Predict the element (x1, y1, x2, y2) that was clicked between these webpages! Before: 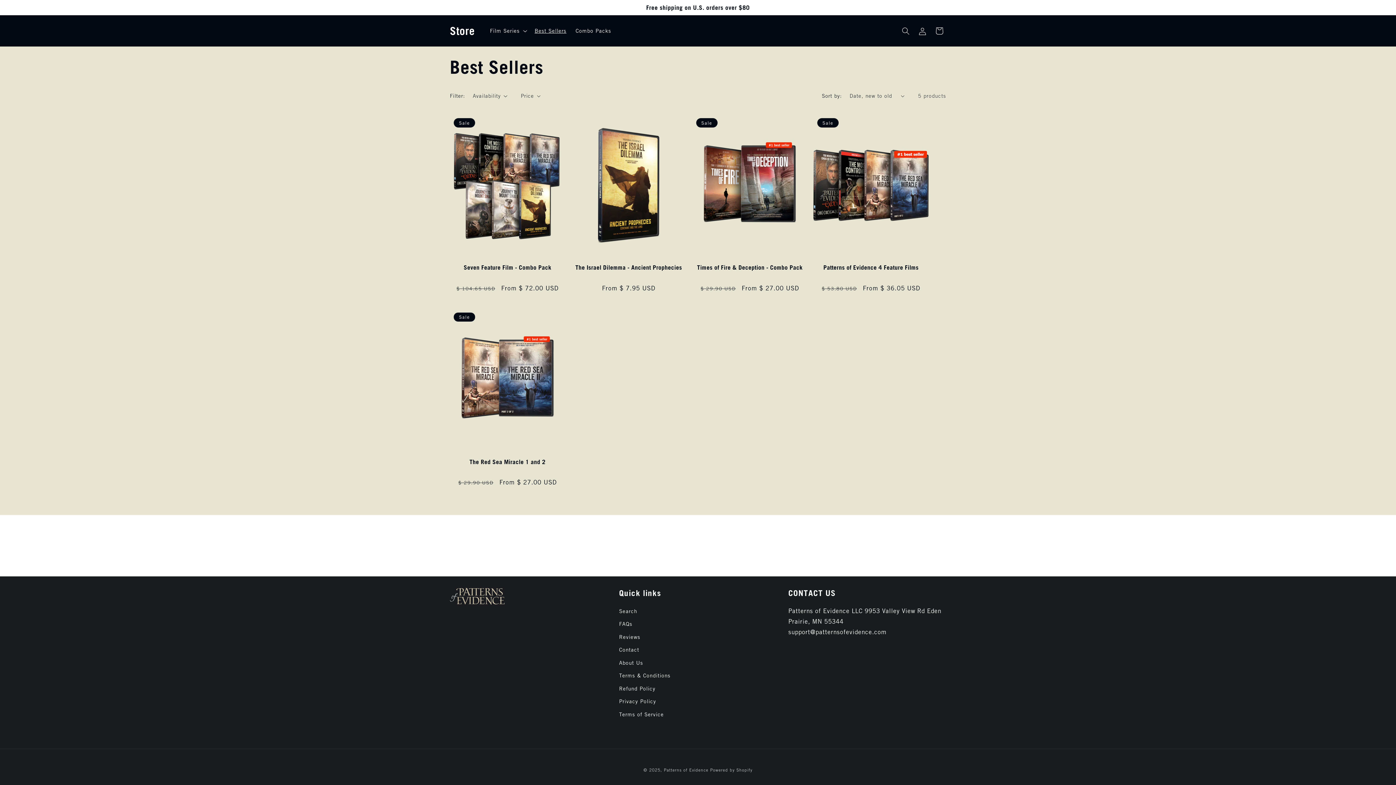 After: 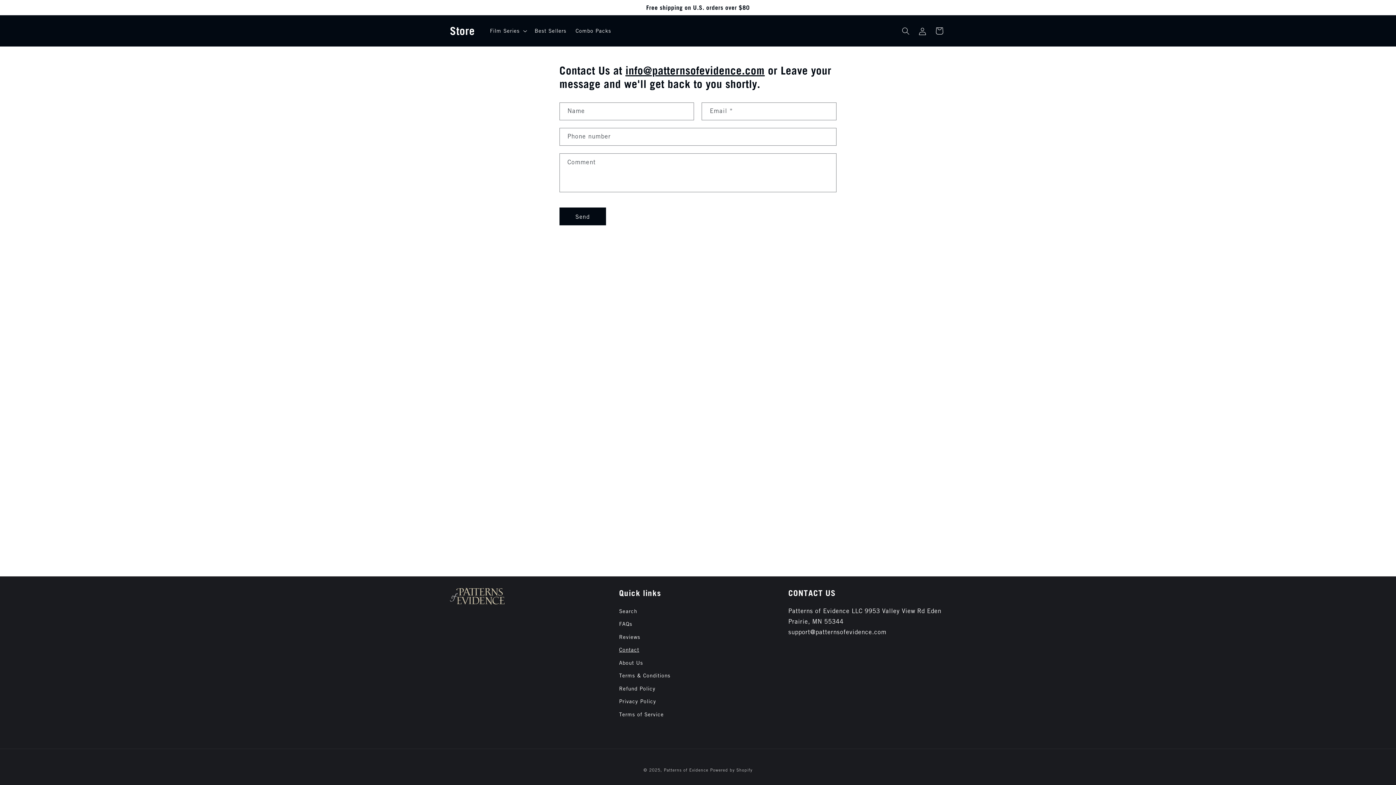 Action: bbox: (619, 643, 639, 656) label: Contact